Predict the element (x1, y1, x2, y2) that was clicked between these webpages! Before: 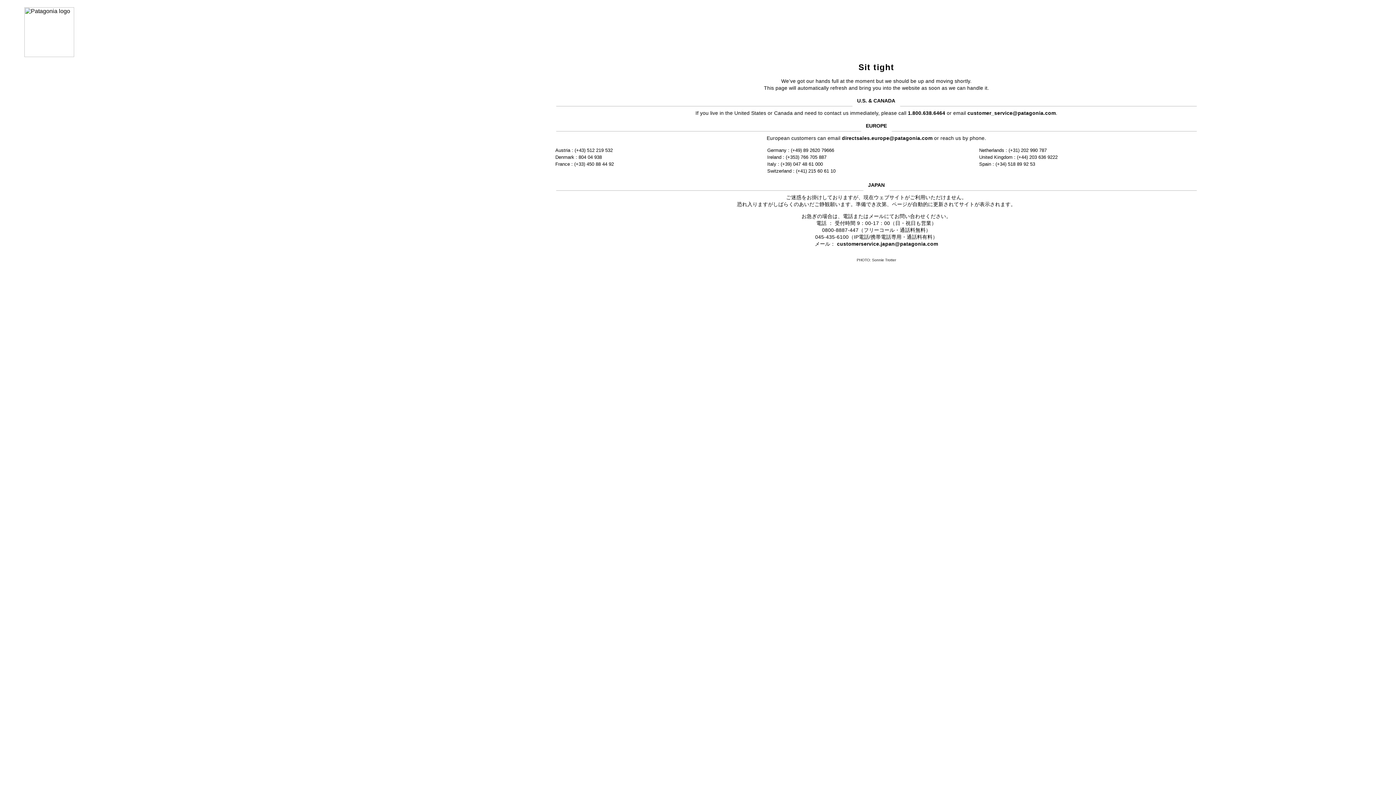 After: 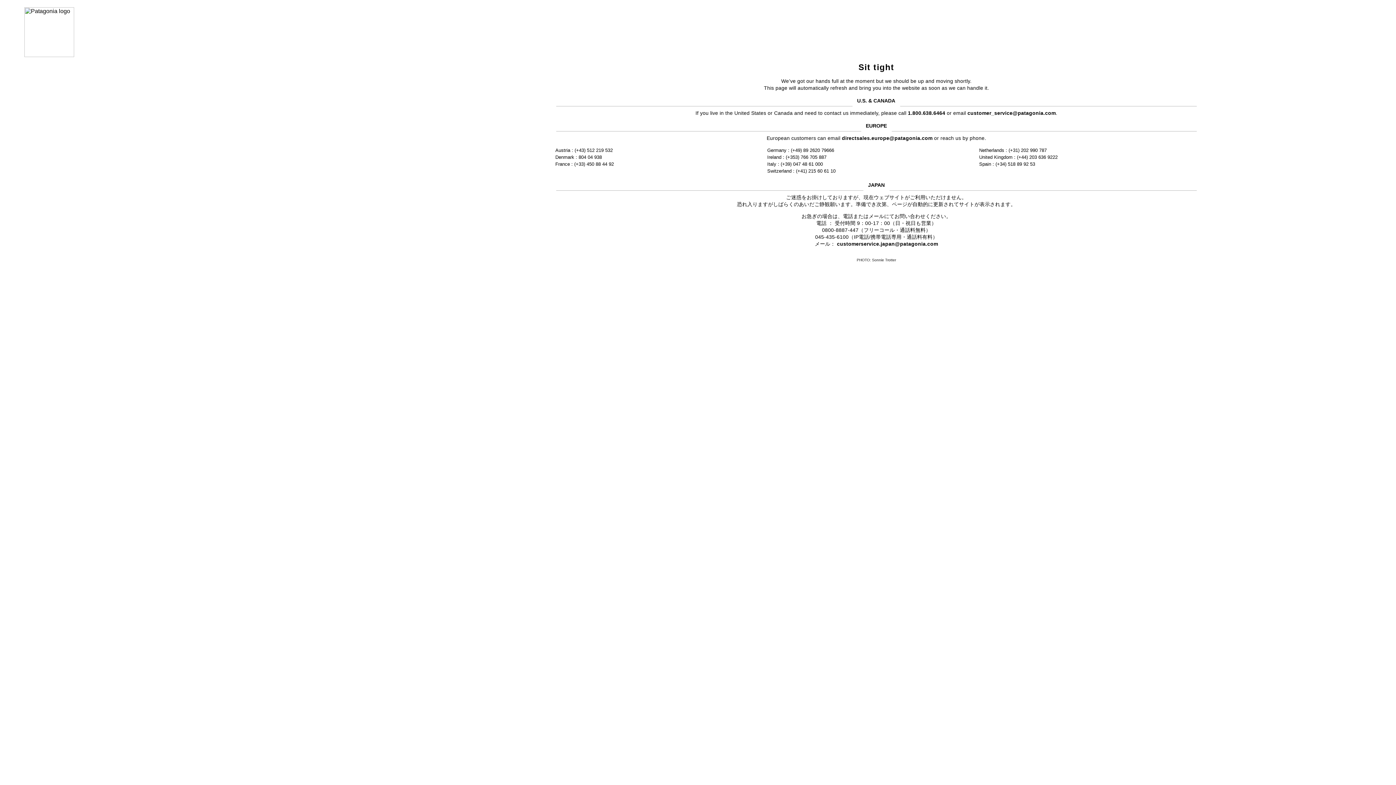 Action: label: customerservice.japan@patagonia.com bbox: (837, 241, 938, 246)